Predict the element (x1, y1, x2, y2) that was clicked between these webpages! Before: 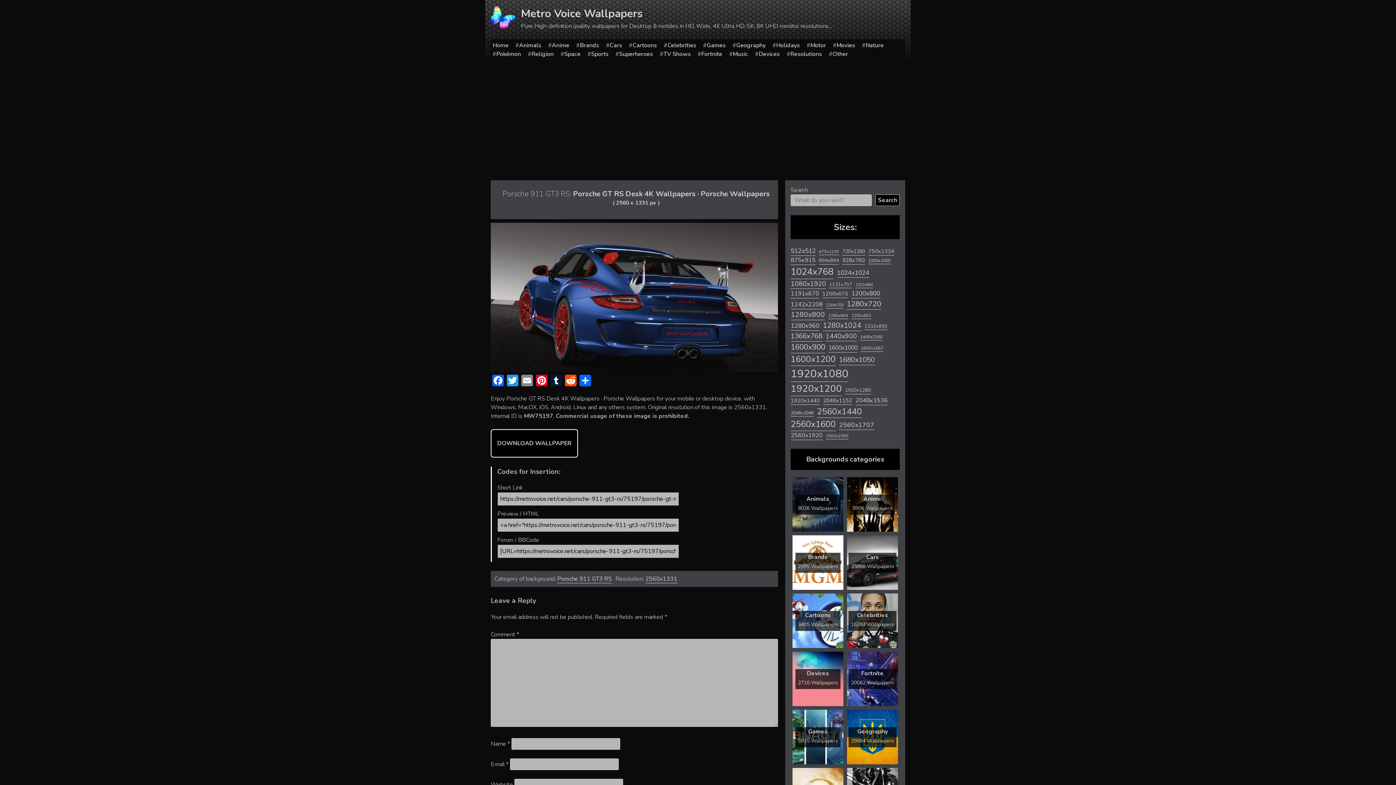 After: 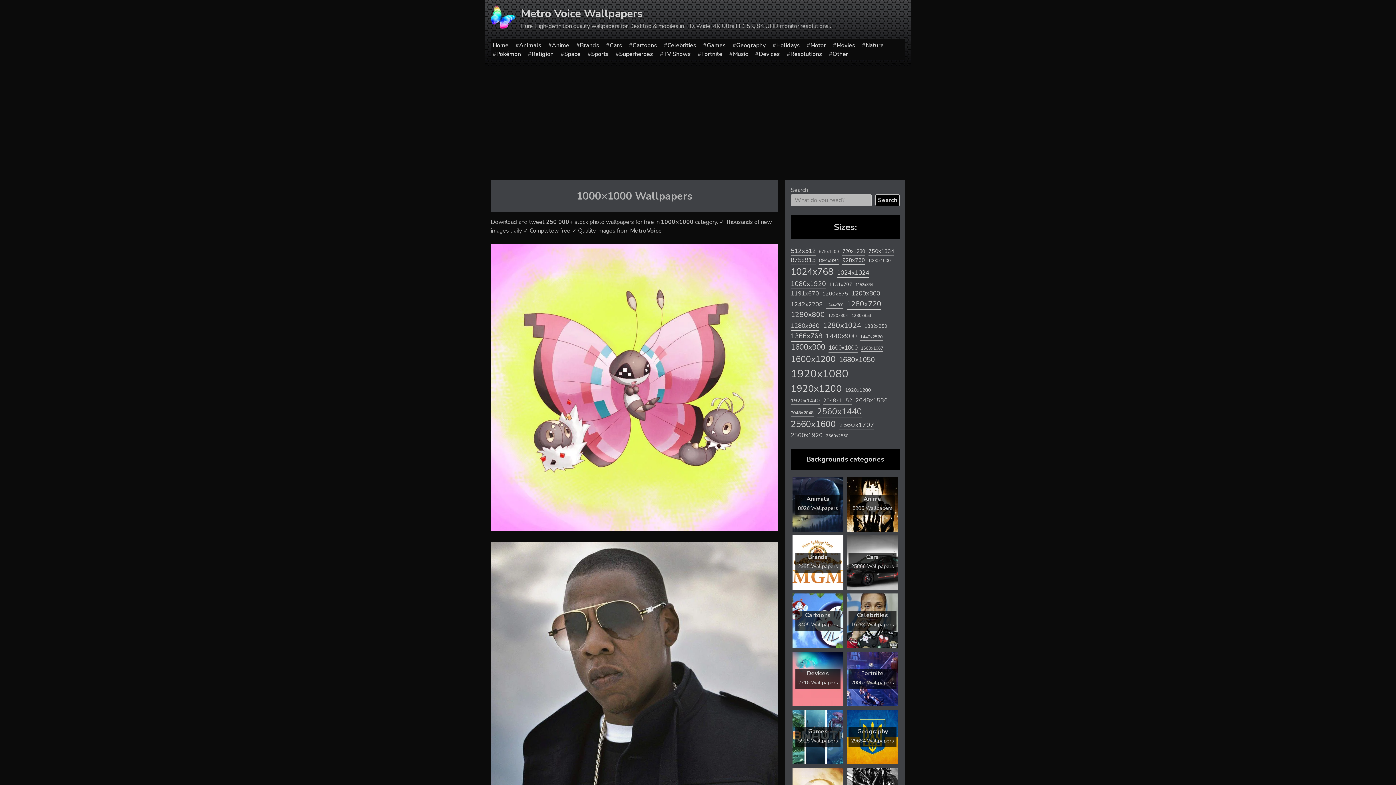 Action: label: 1000x1000 (521 items) bbox: (868, 257, 890, 264)